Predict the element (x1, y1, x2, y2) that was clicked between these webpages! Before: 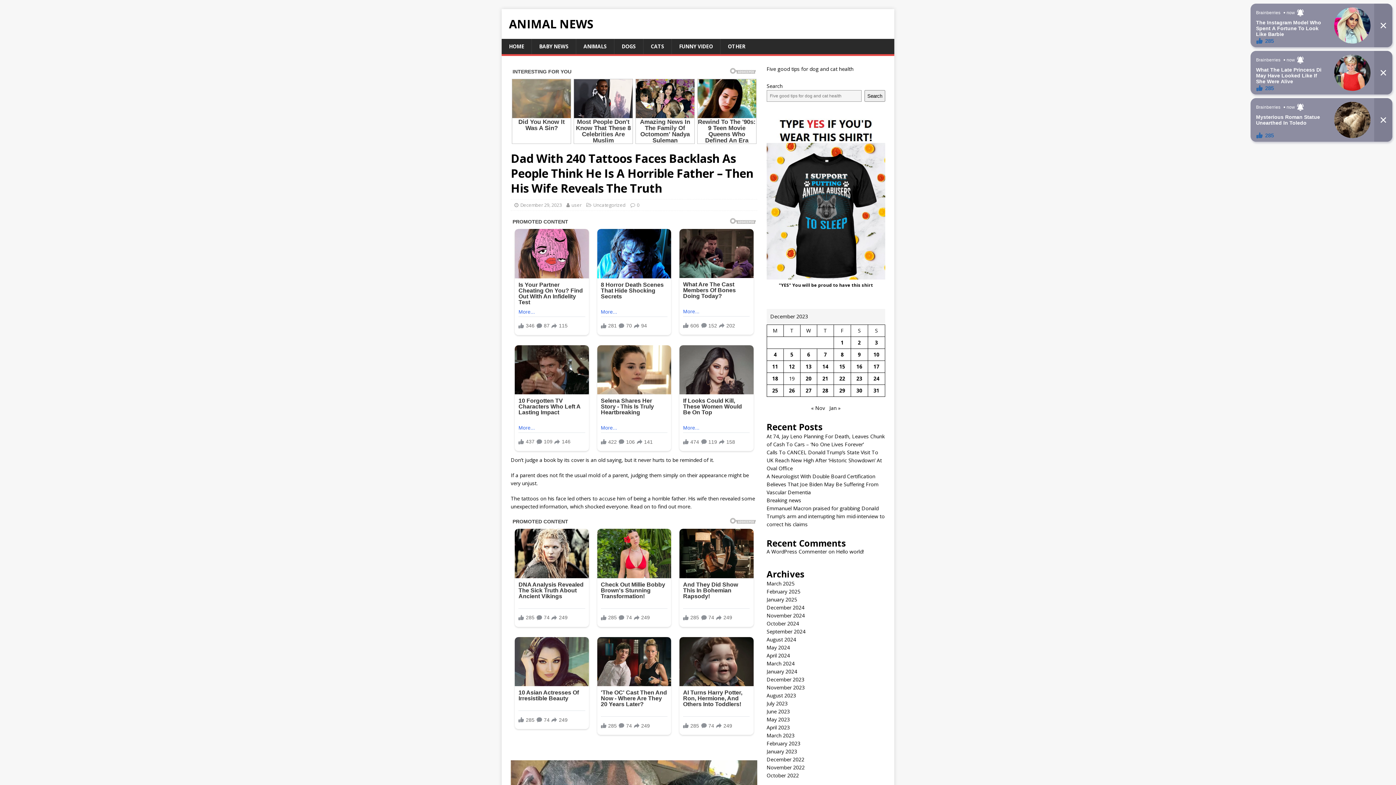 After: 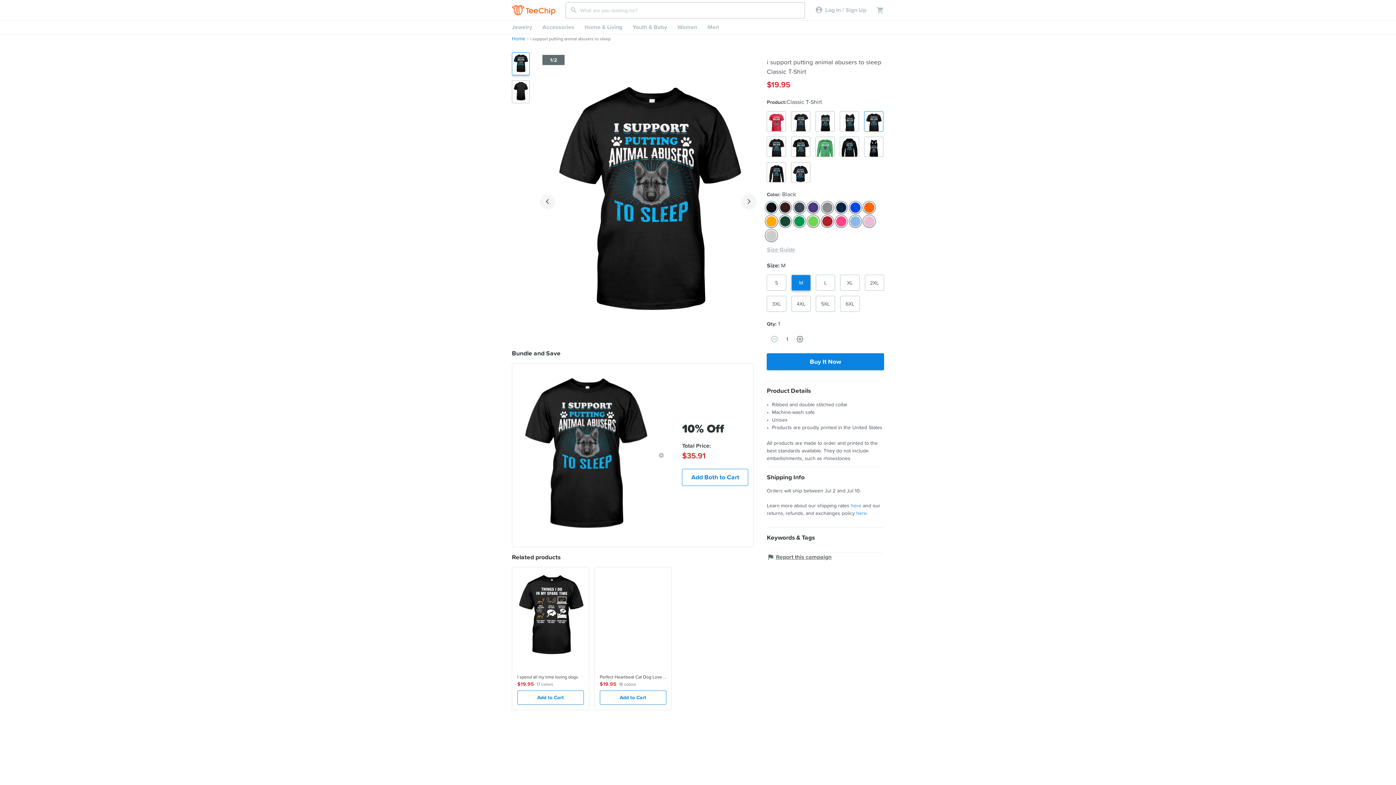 Action: bbox: (779, 282, 873, 288) label: "YES" You will be proud to have this shirt